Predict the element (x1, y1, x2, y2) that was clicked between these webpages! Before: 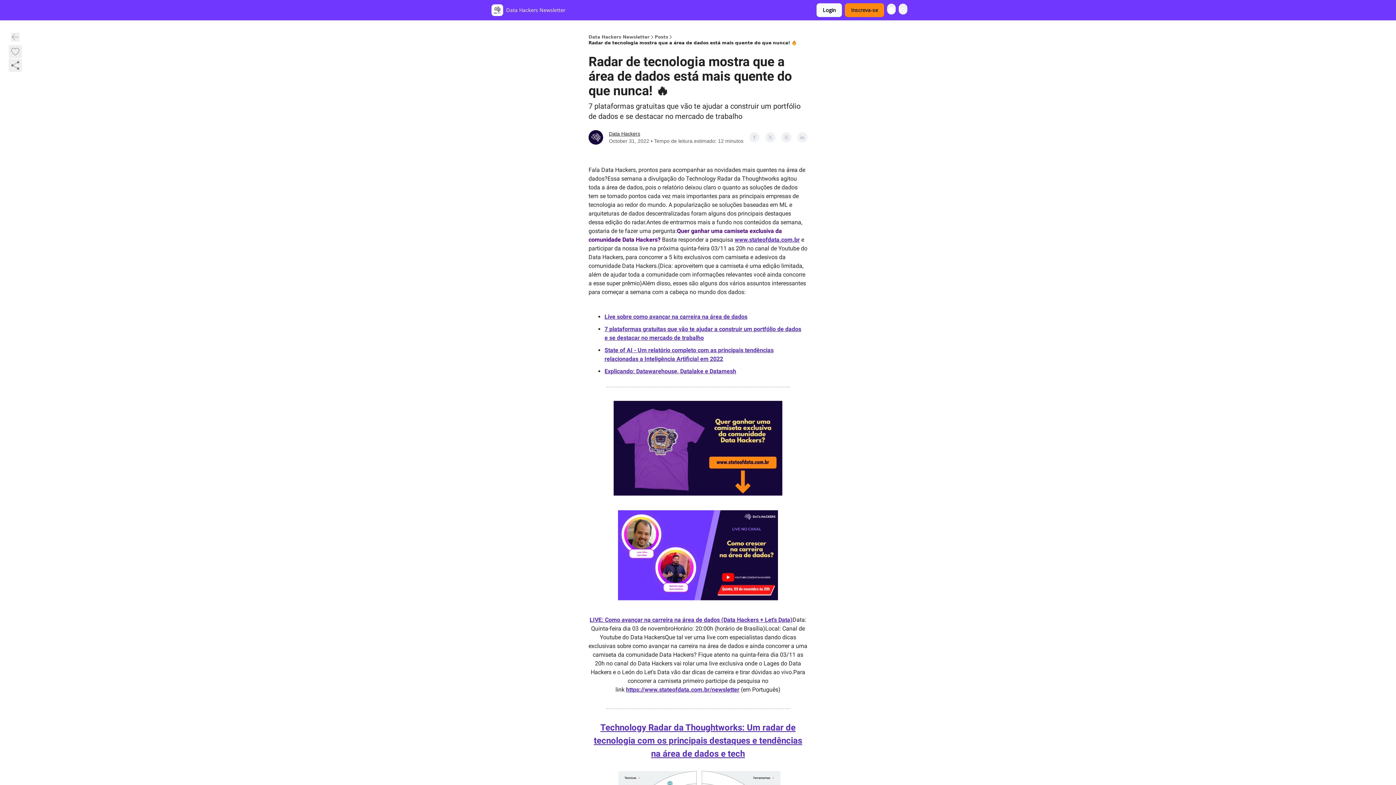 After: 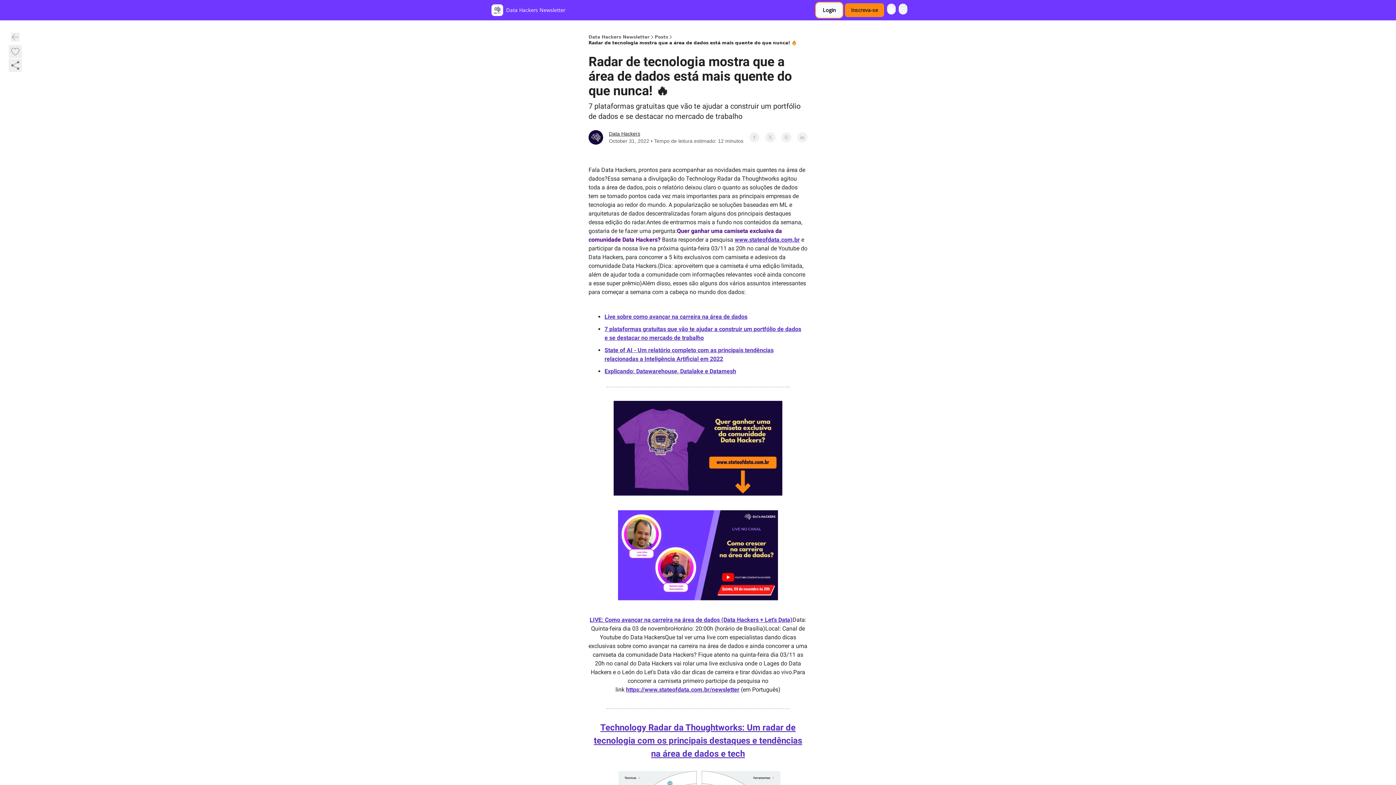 Action: label: Login bbox: (816, 3, 842, 17)